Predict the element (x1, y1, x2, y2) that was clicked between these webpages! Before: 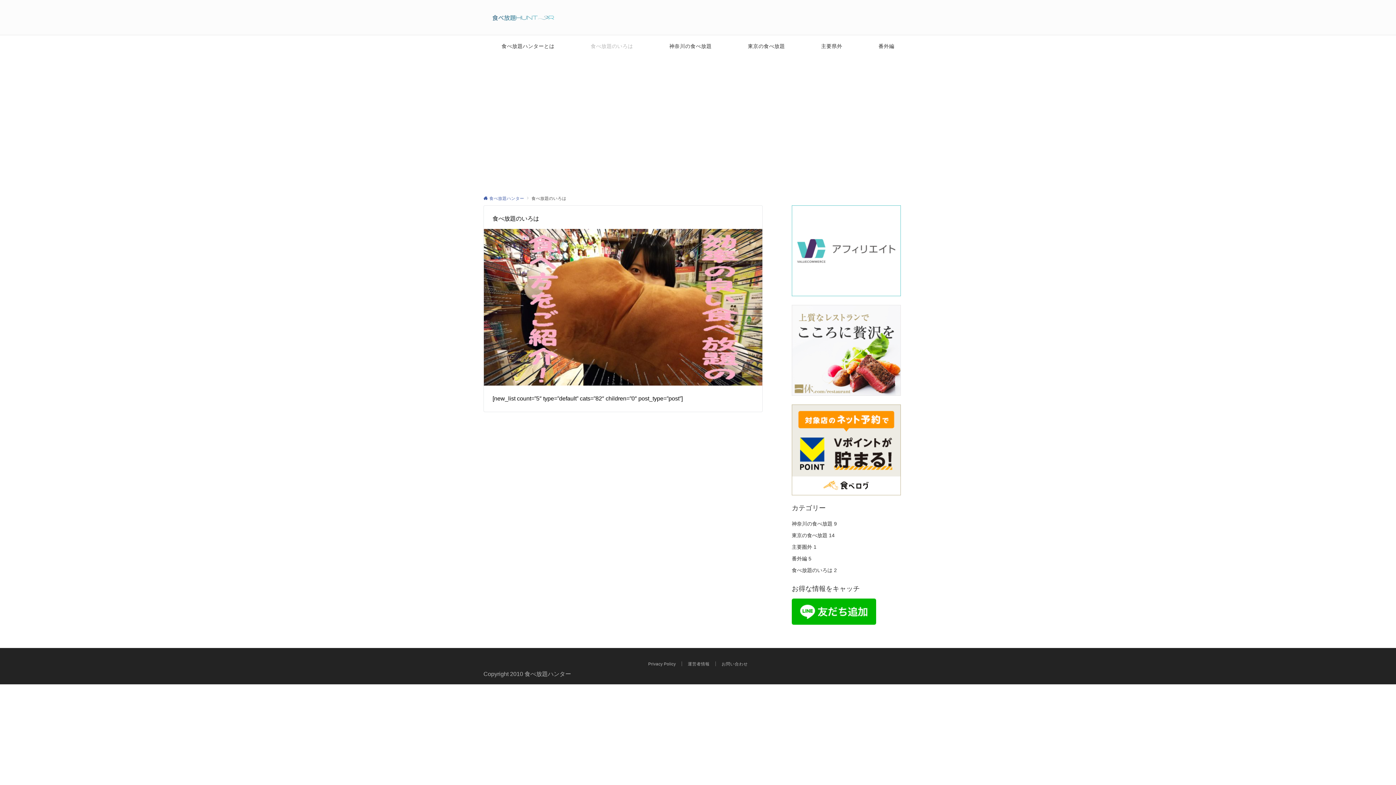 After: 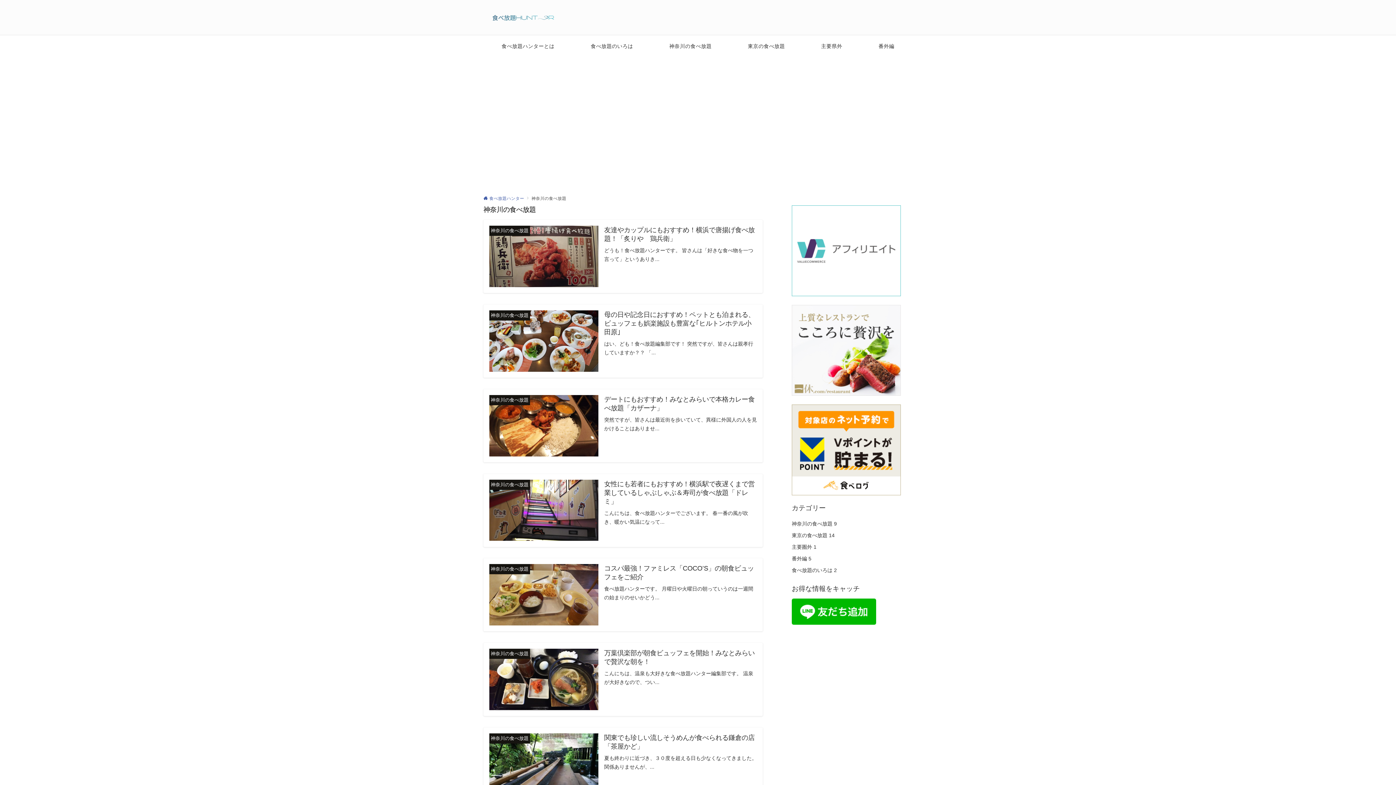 Action: label: 神奈川の食べ放題 9 bbox: (792, 521, 837, 526)